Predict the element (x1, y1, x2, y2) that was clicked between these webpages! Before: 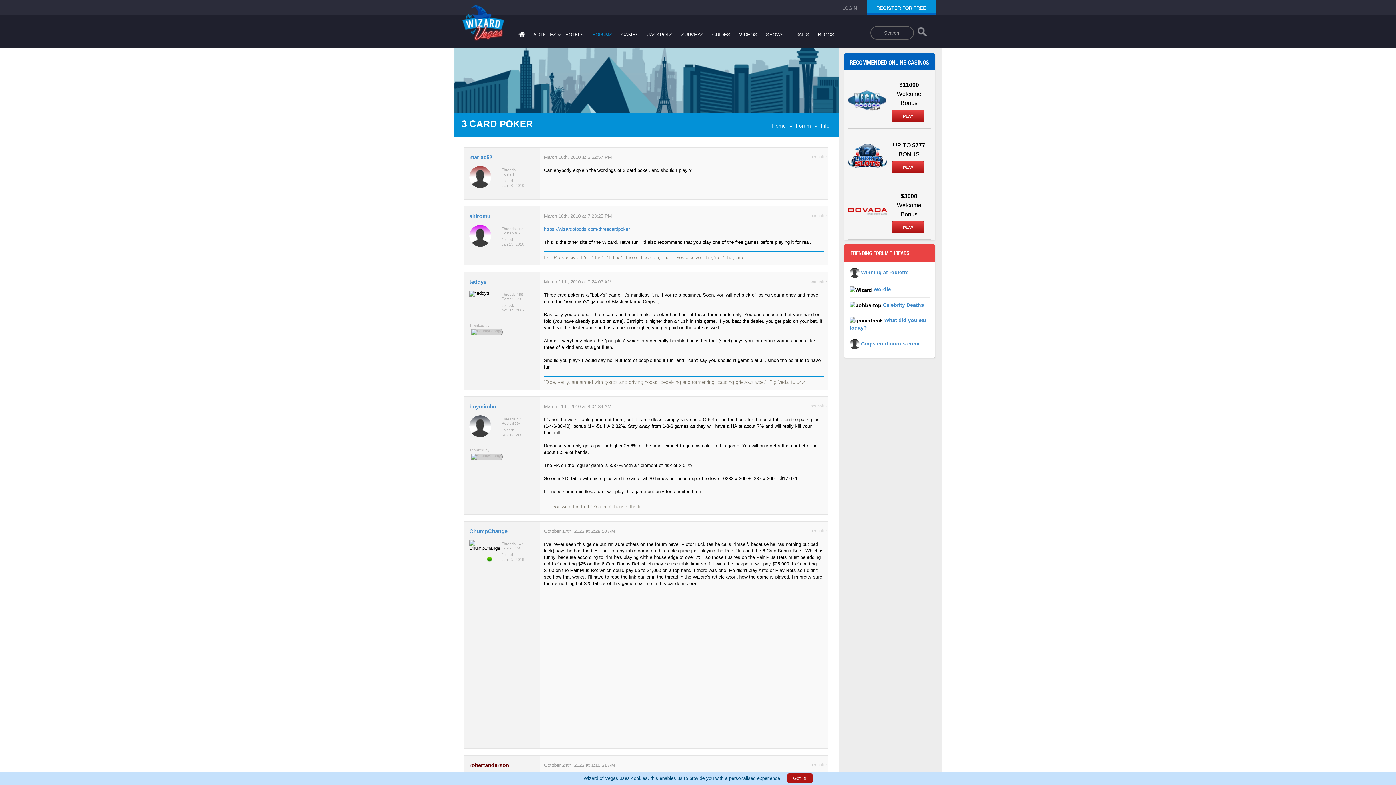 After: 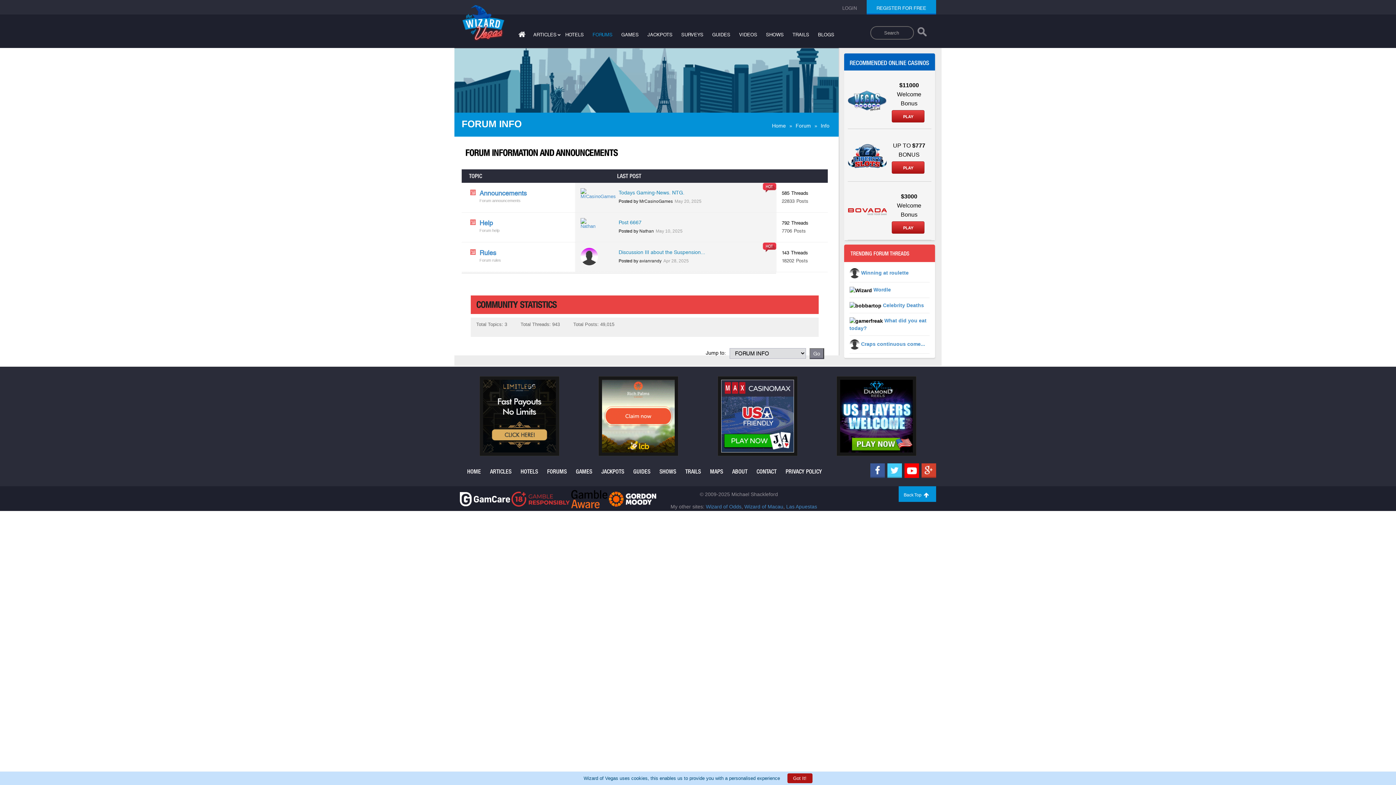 Action: label: Info bbox: (817, 123, 833, 128)